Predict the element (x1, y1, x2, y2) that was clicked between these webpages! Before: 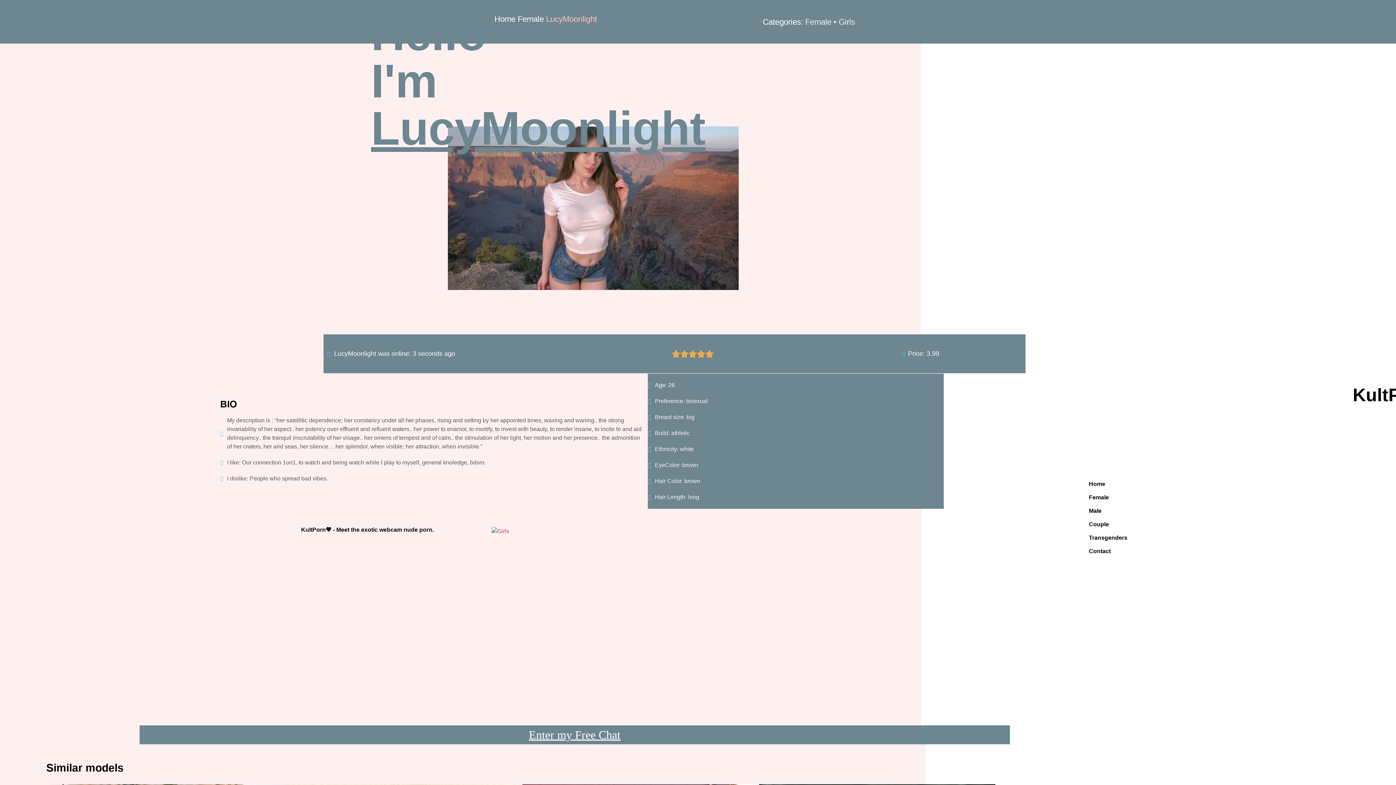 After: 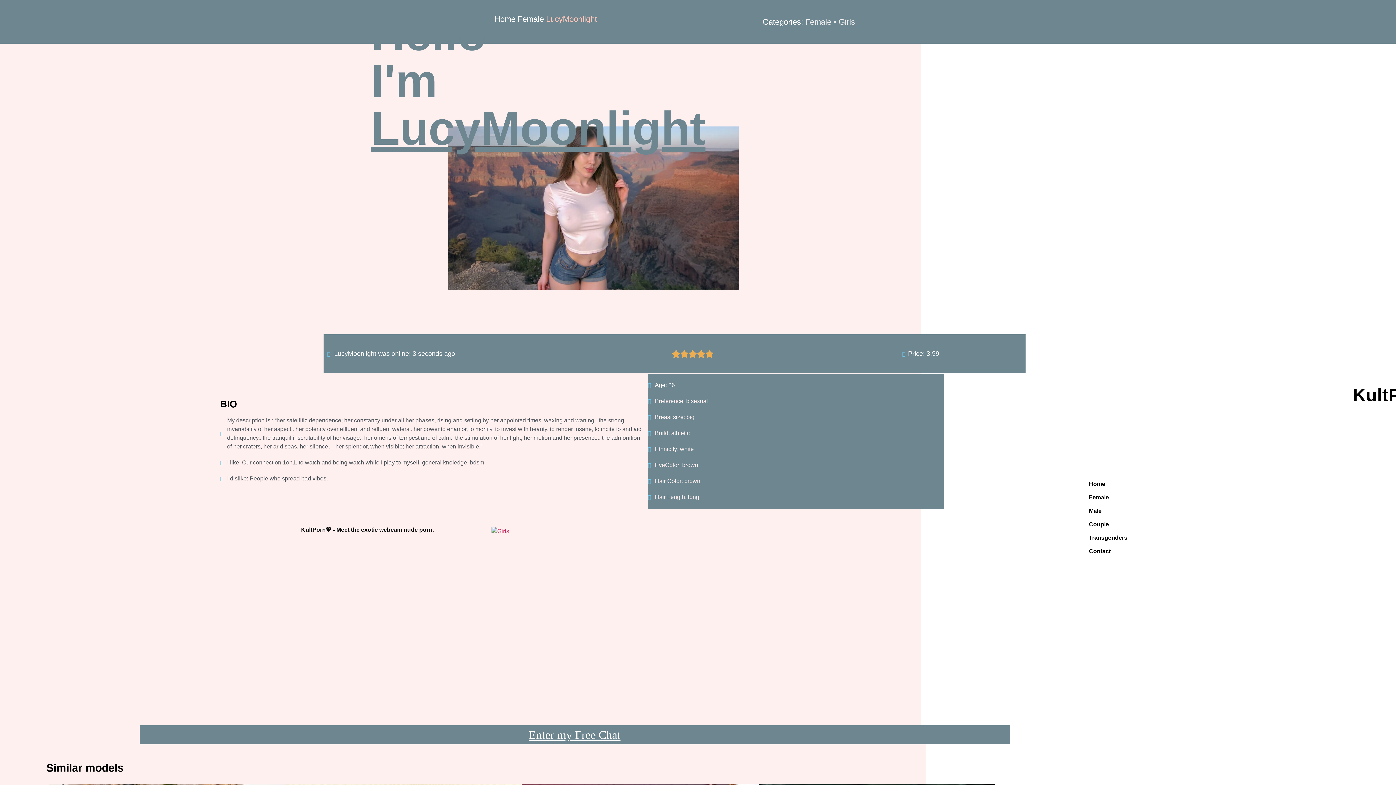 Action: bbox: (521, 721, 627, 749) label: Enter my Free Chat